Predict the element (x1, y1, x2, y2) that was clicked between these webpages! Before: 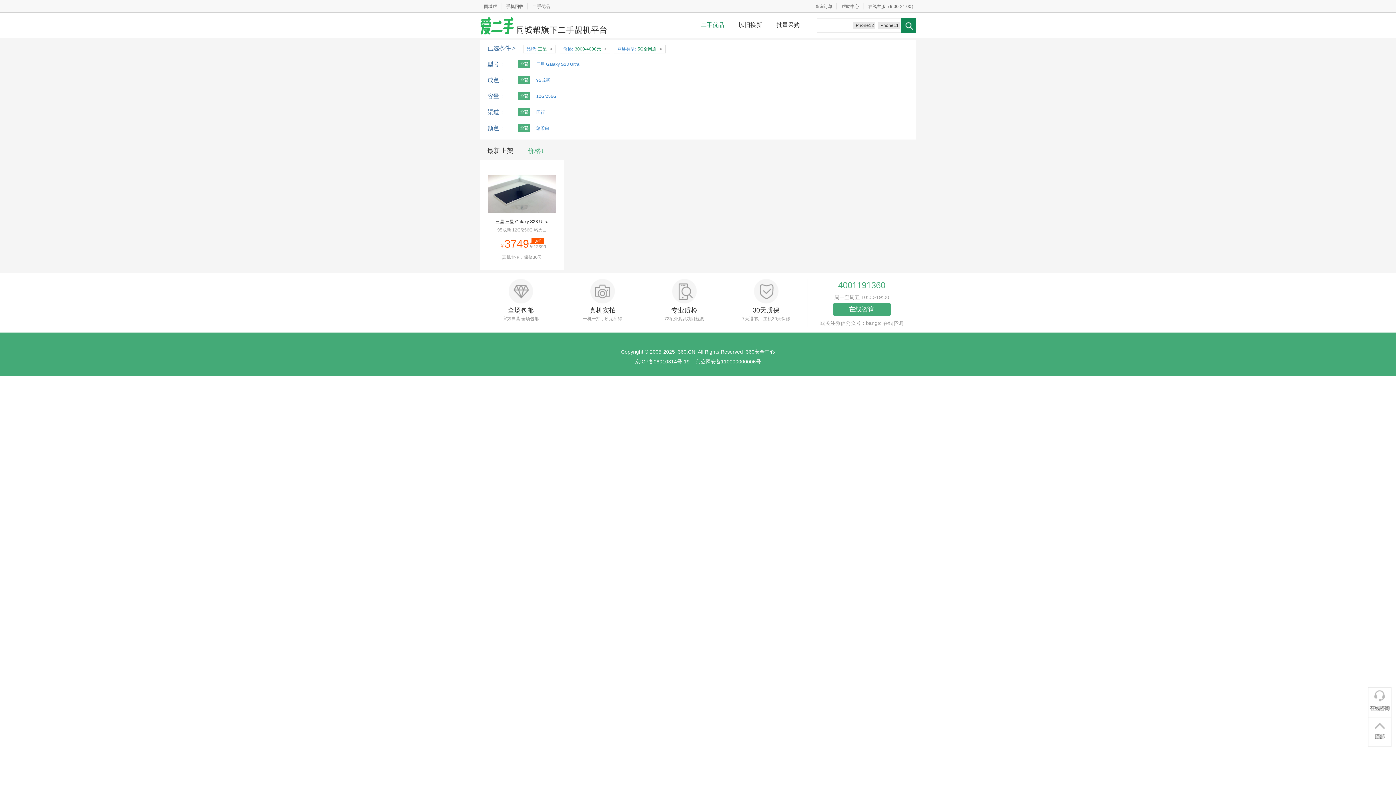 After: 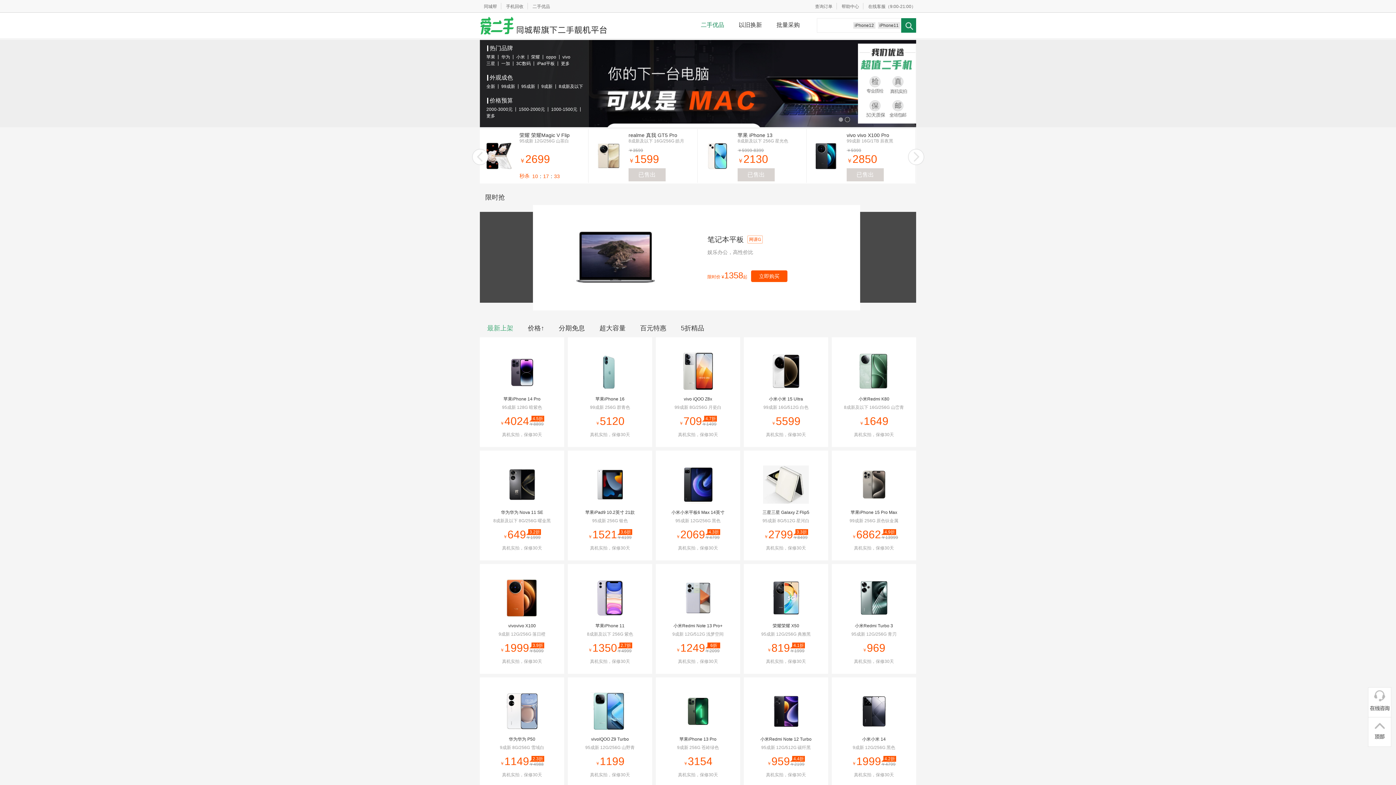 Action: label: 二手优品 bbox: (528, 4, 550, 9)